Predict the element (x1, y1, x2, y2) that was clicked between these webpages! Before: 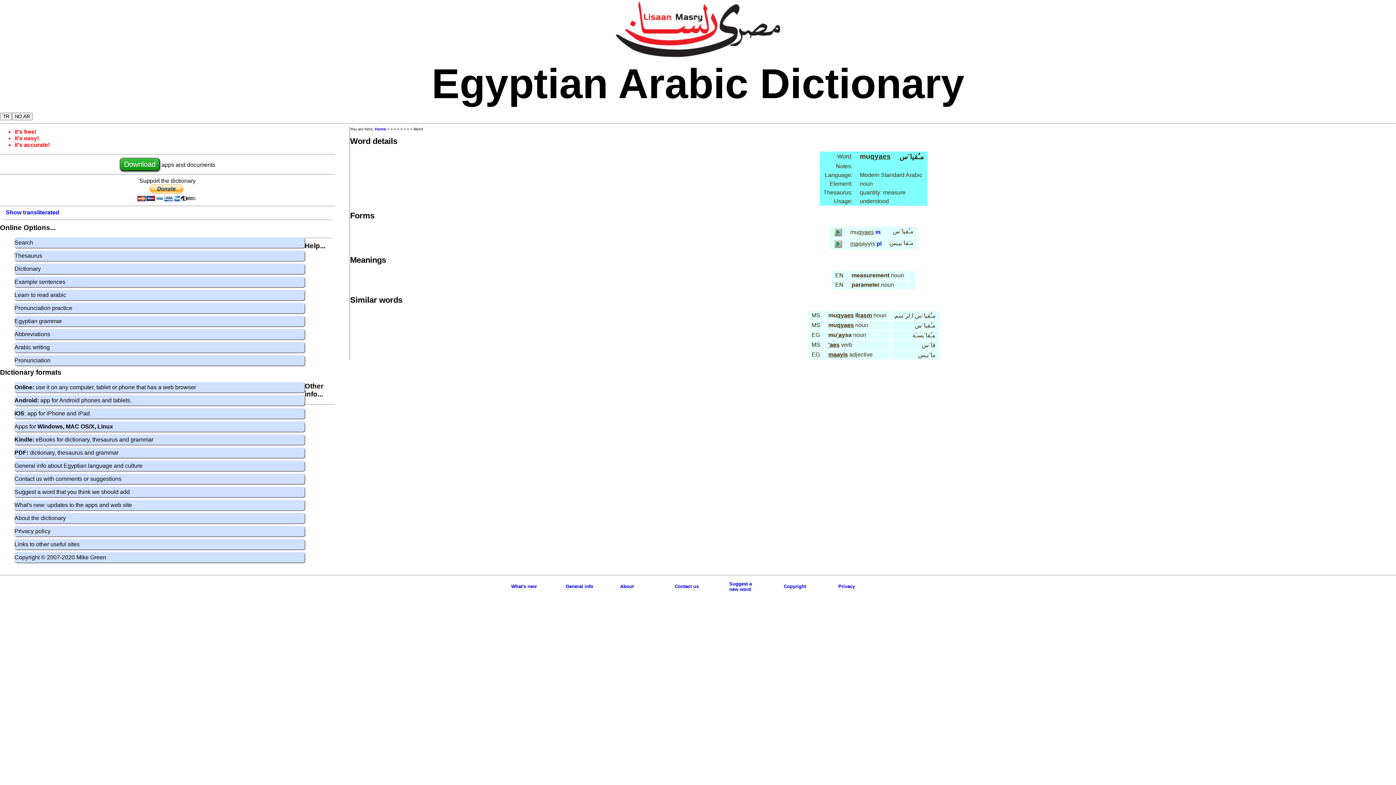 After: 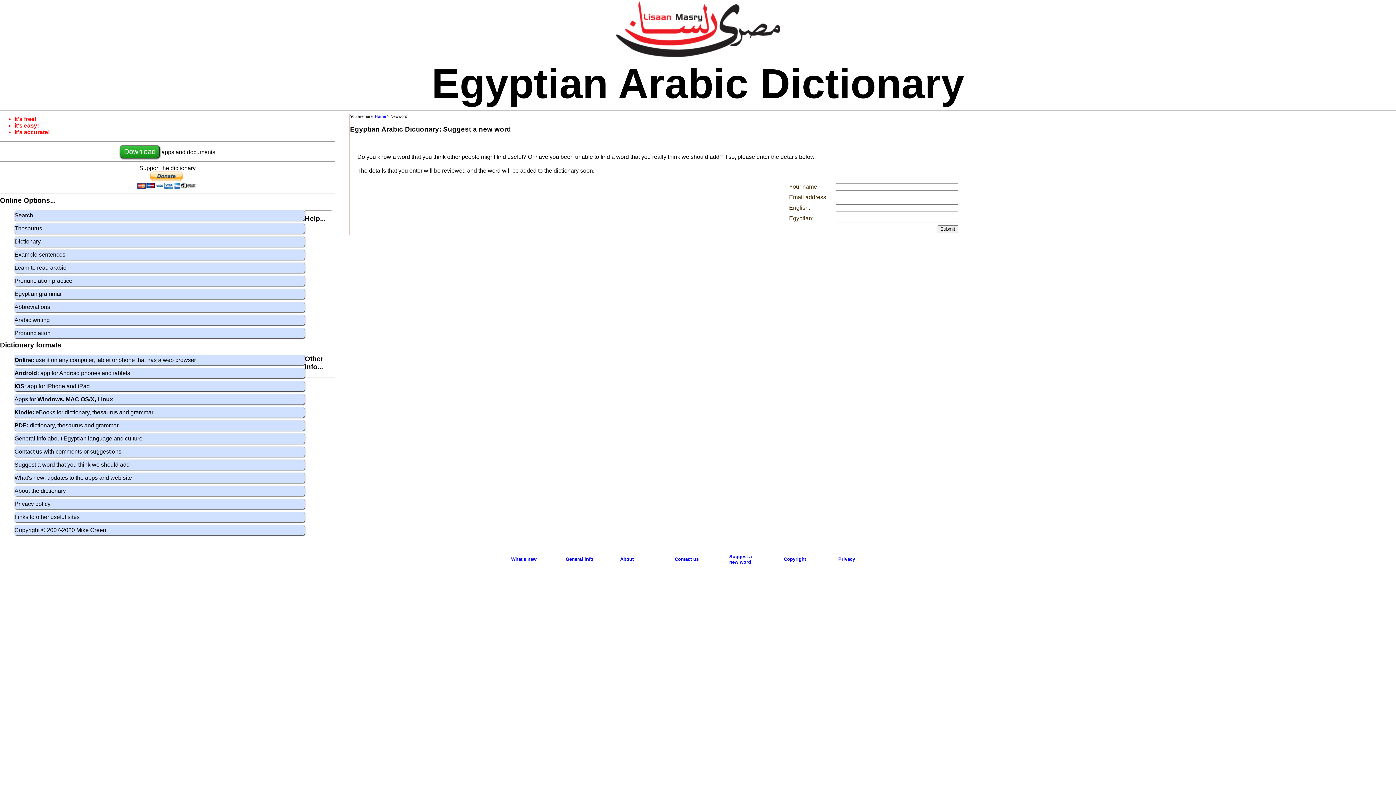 Action: label: Suggest a
new word bbox: (729, 581, 752, 592)